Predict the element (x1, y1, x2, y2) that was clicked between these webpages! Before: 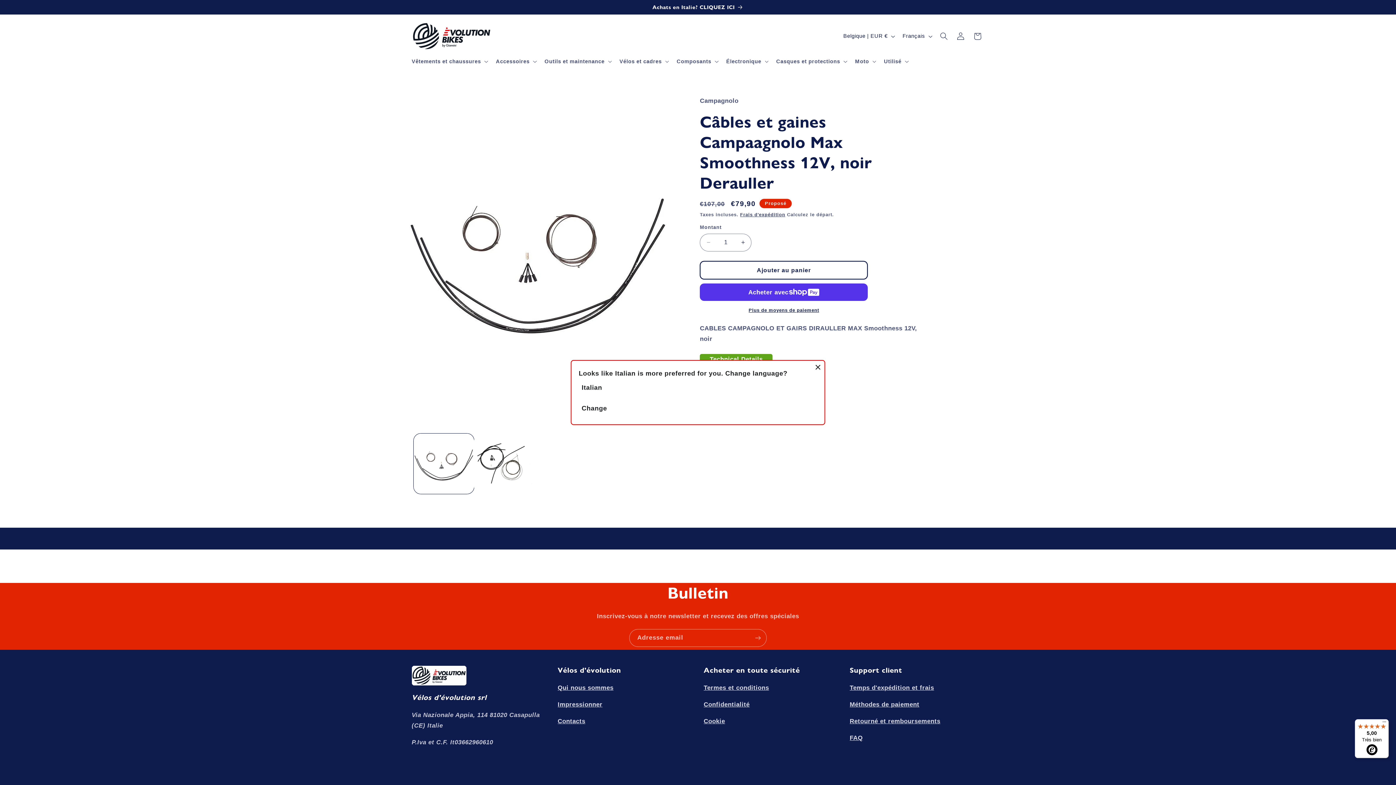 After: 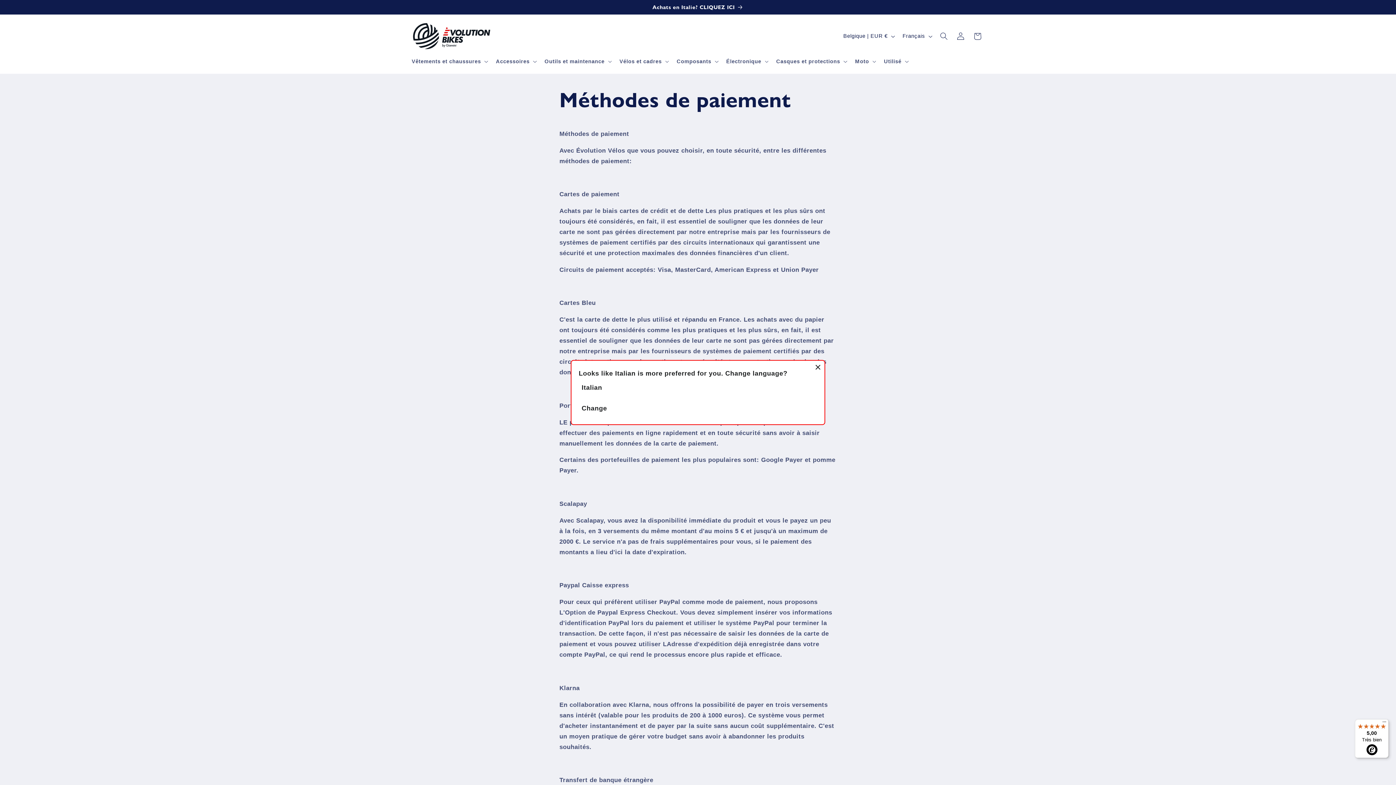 Action: label: Méthodes de paiement bbox: (849, 701, 919, 708)